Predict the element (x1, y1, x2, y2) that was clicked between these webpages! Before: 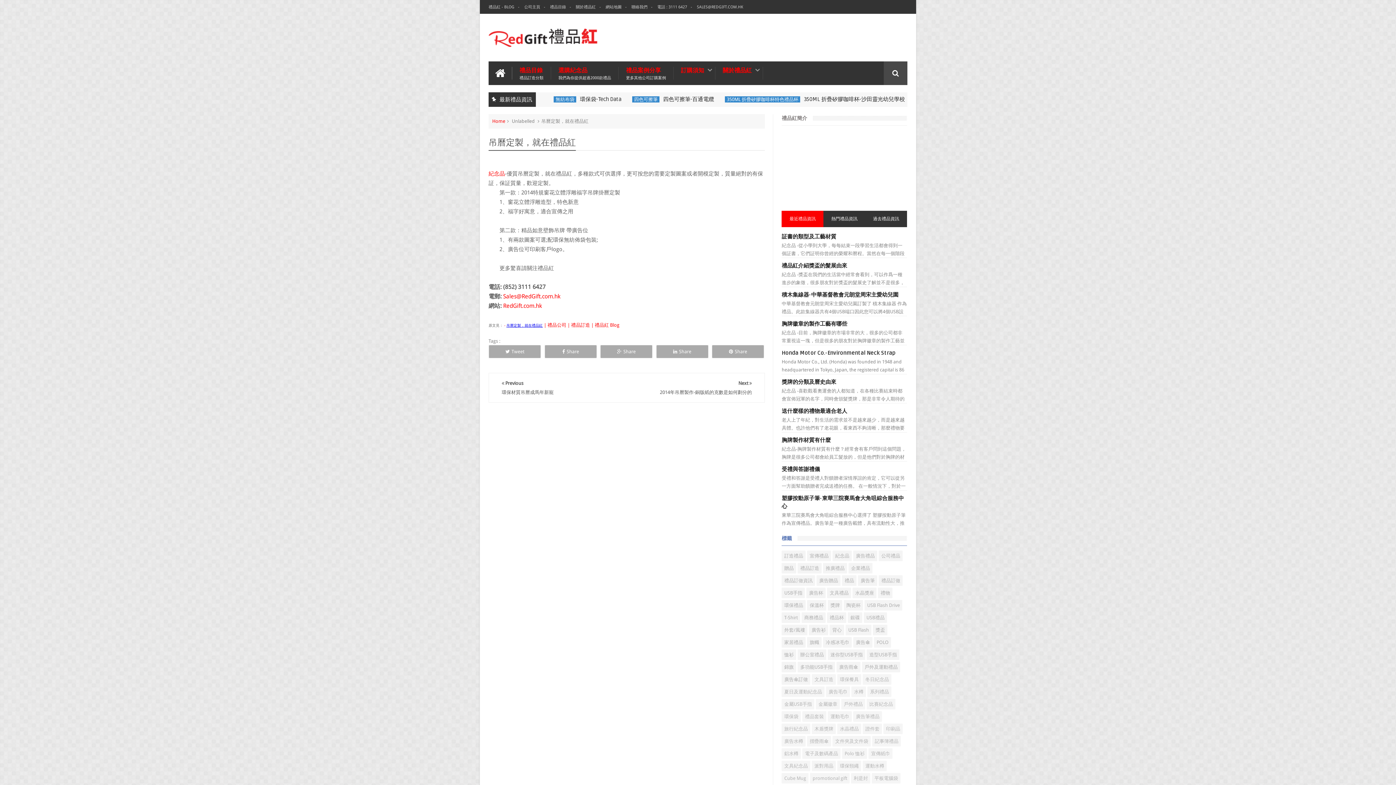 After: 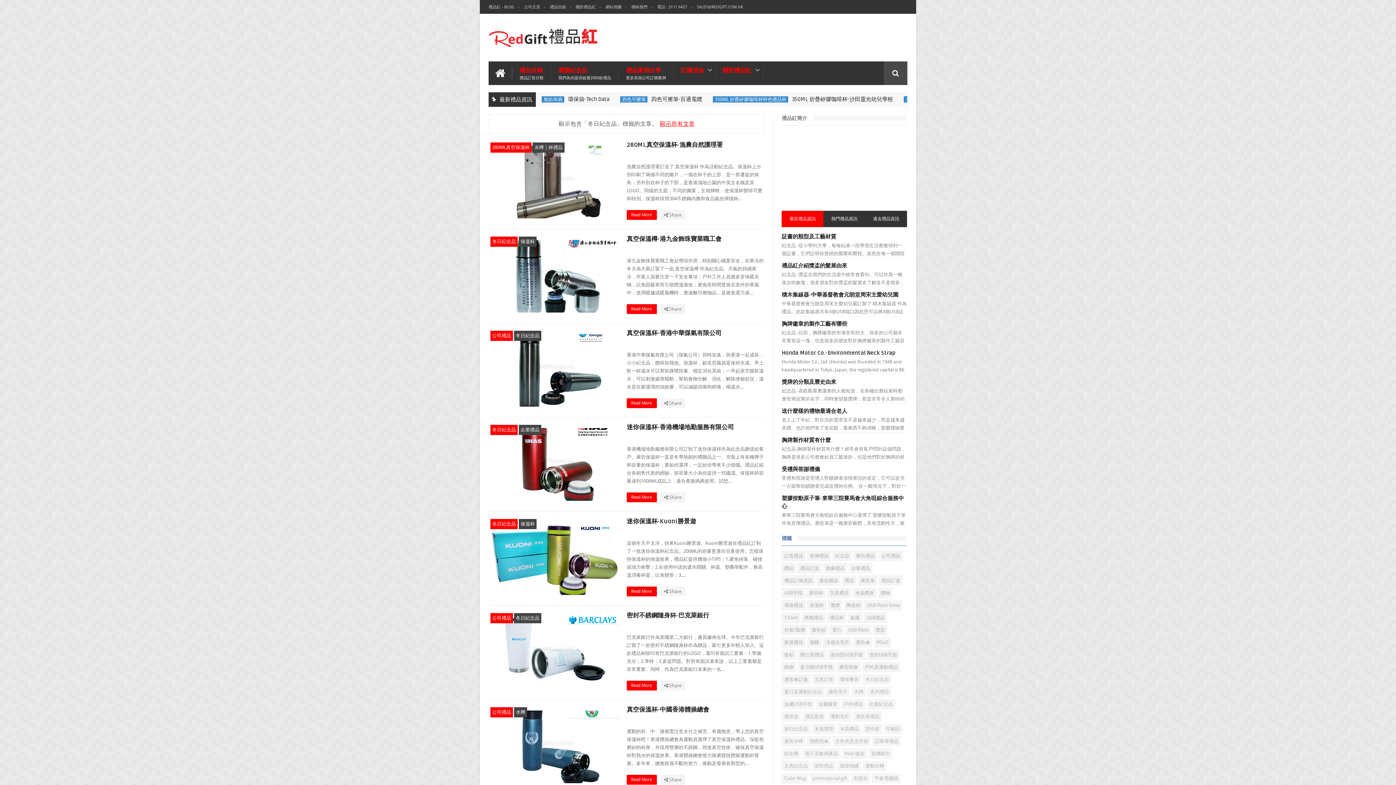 Action: label: 冬日紀念品 bbox: (863, 674, 891, 685)